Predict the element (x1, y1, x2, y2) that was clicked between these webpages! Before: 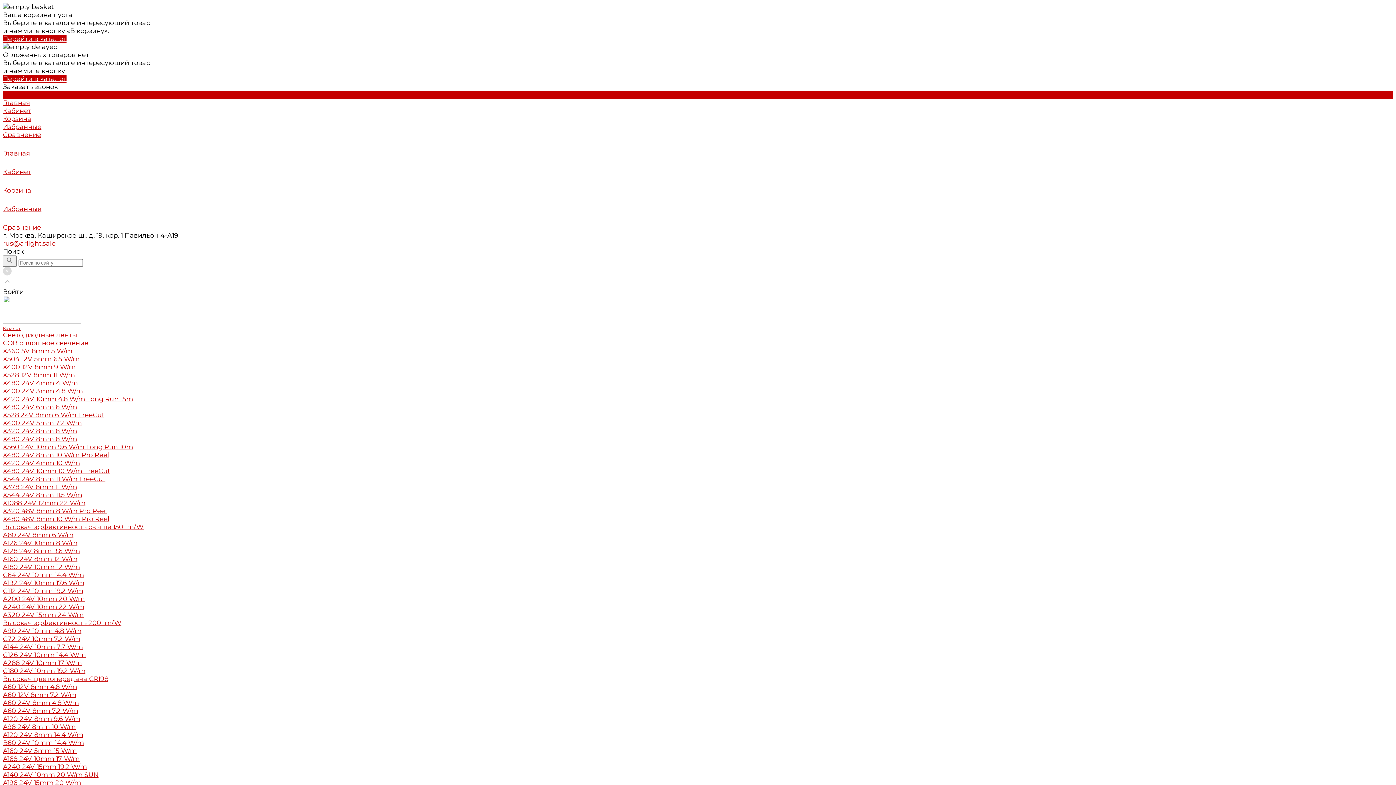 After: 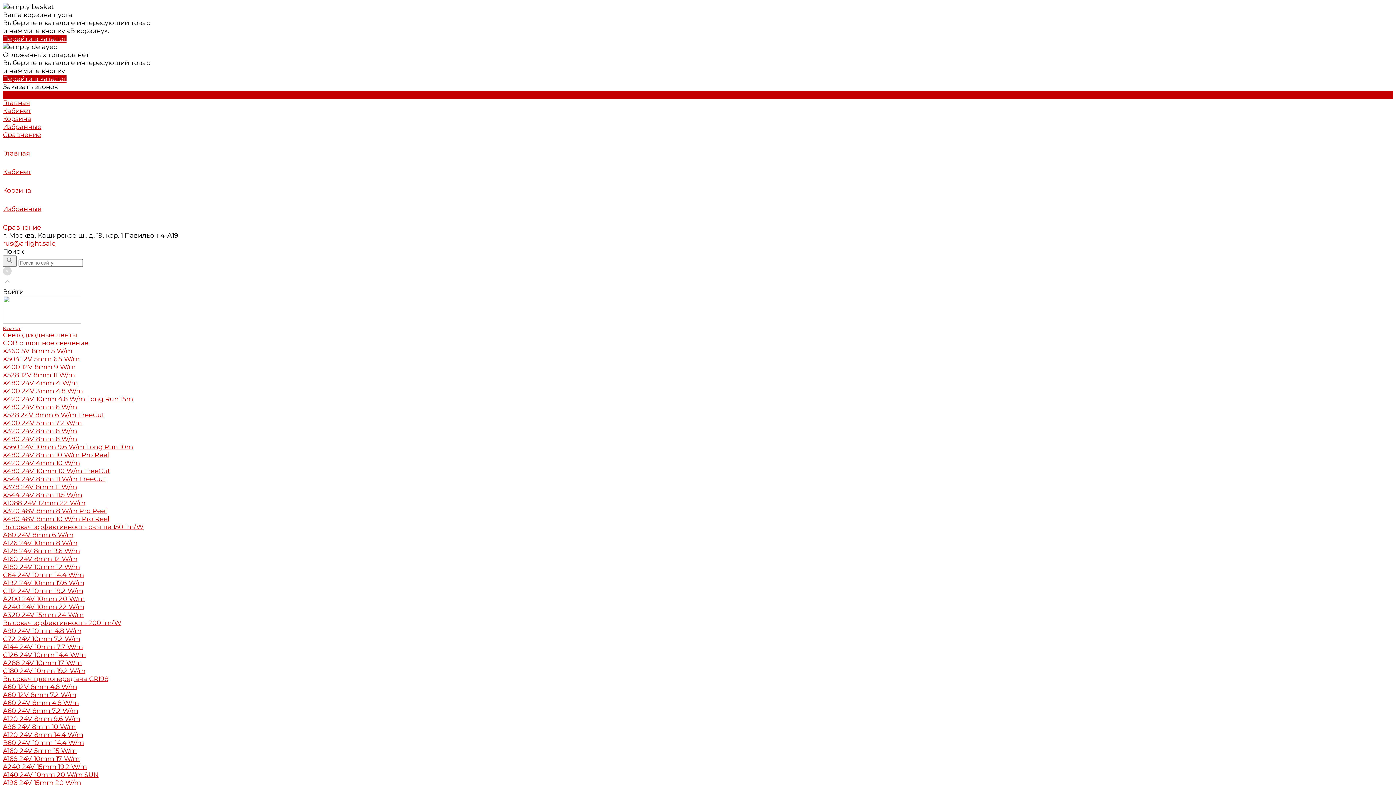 Action: bbox: (2, 347, 72, 355) label: X360 5V 8mm 5 W/m